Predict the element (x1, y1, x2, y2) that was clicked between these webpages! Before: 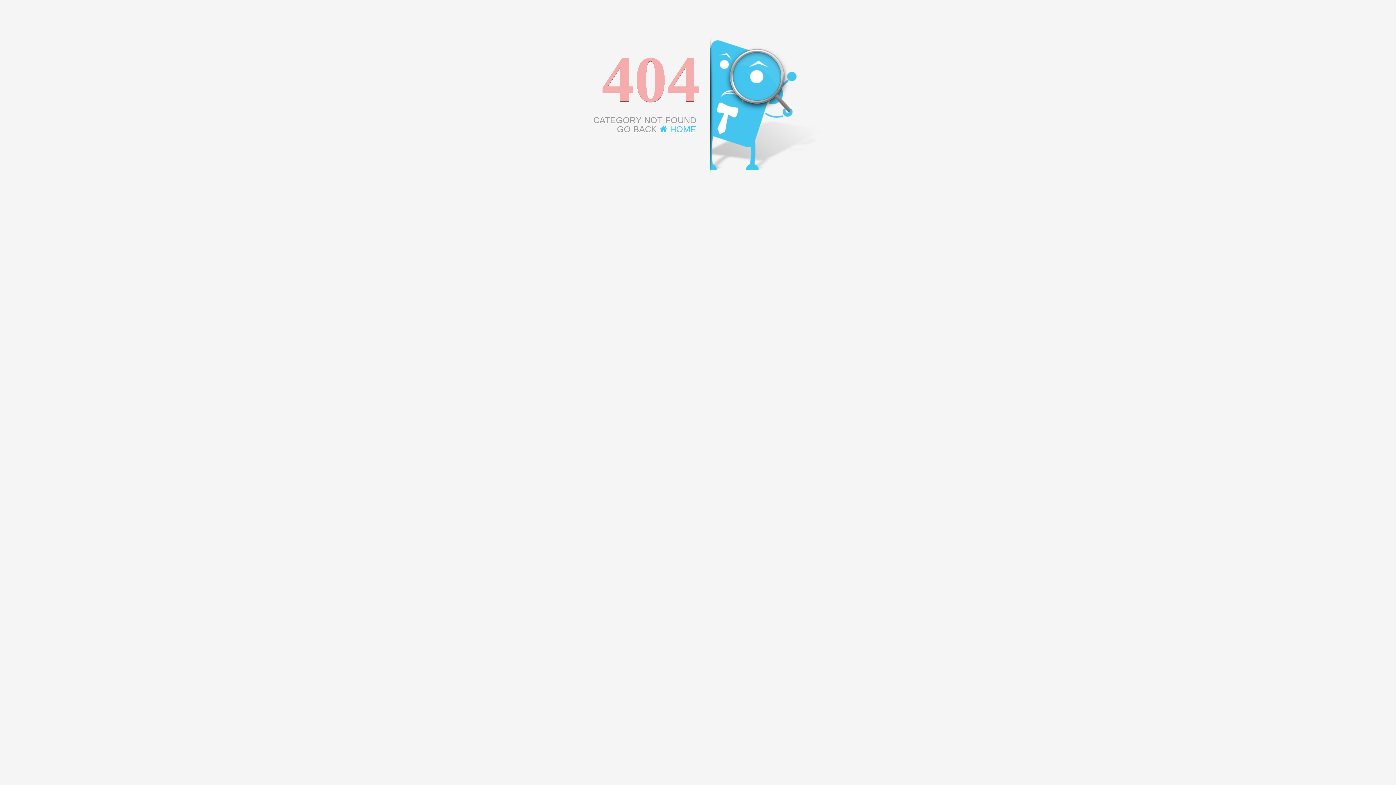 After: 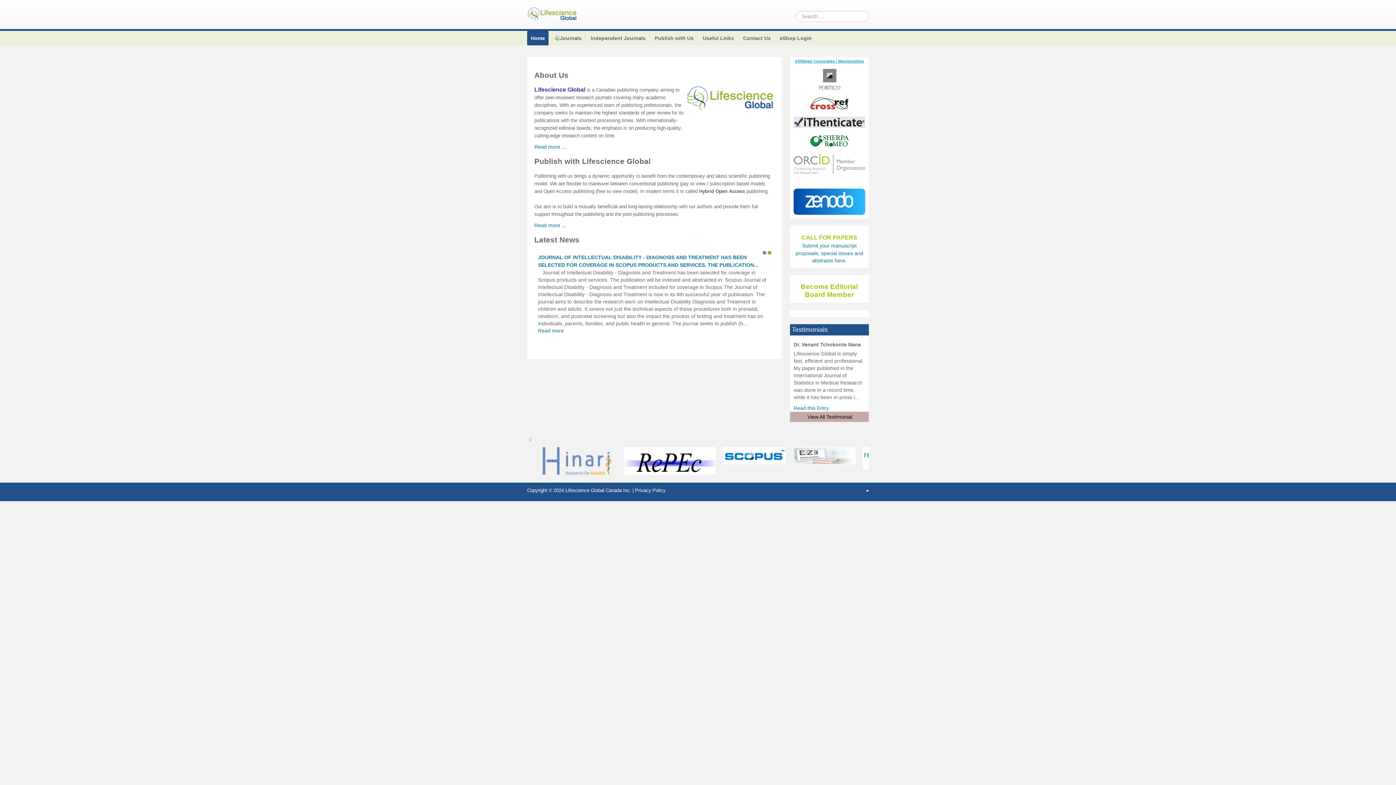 Action: bbox: (659, 124, 696, 134) label:  HOME